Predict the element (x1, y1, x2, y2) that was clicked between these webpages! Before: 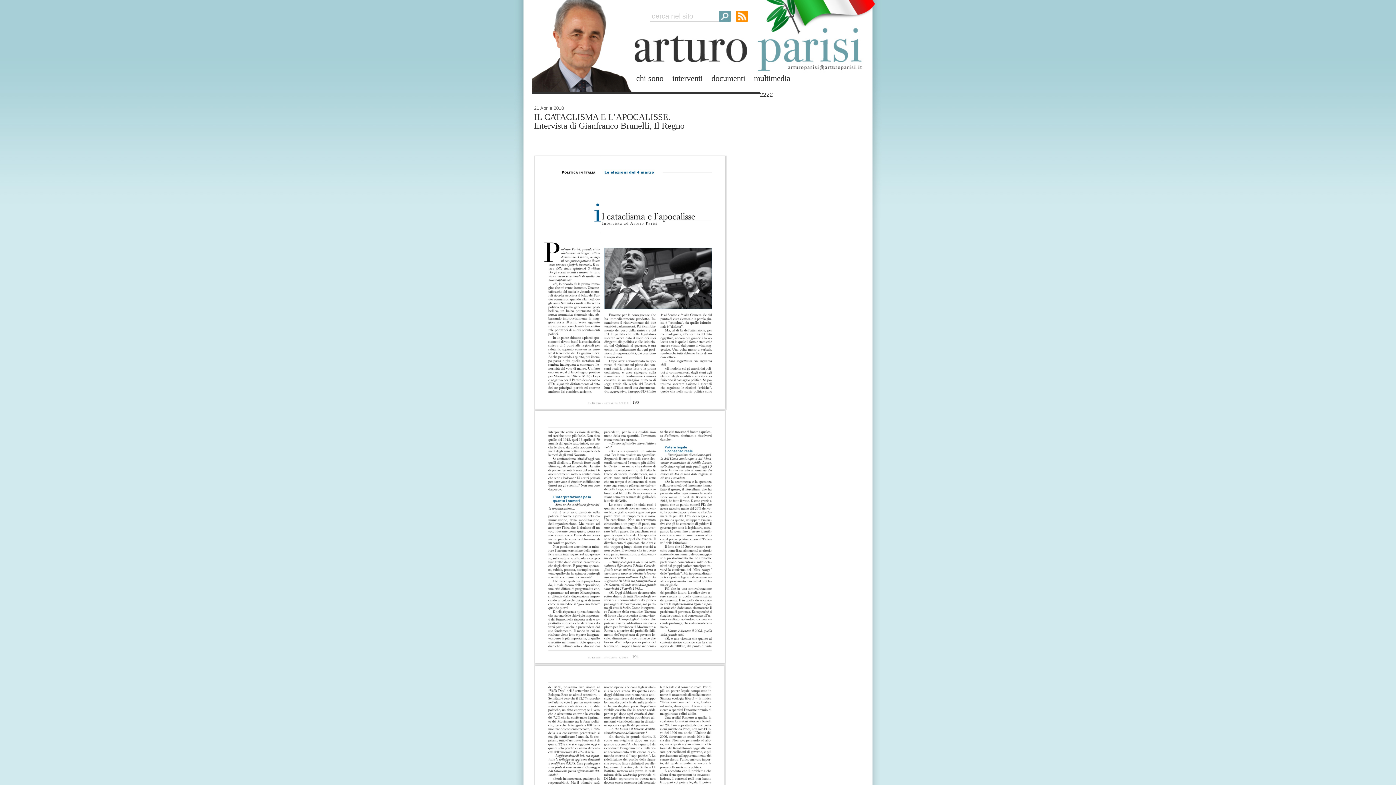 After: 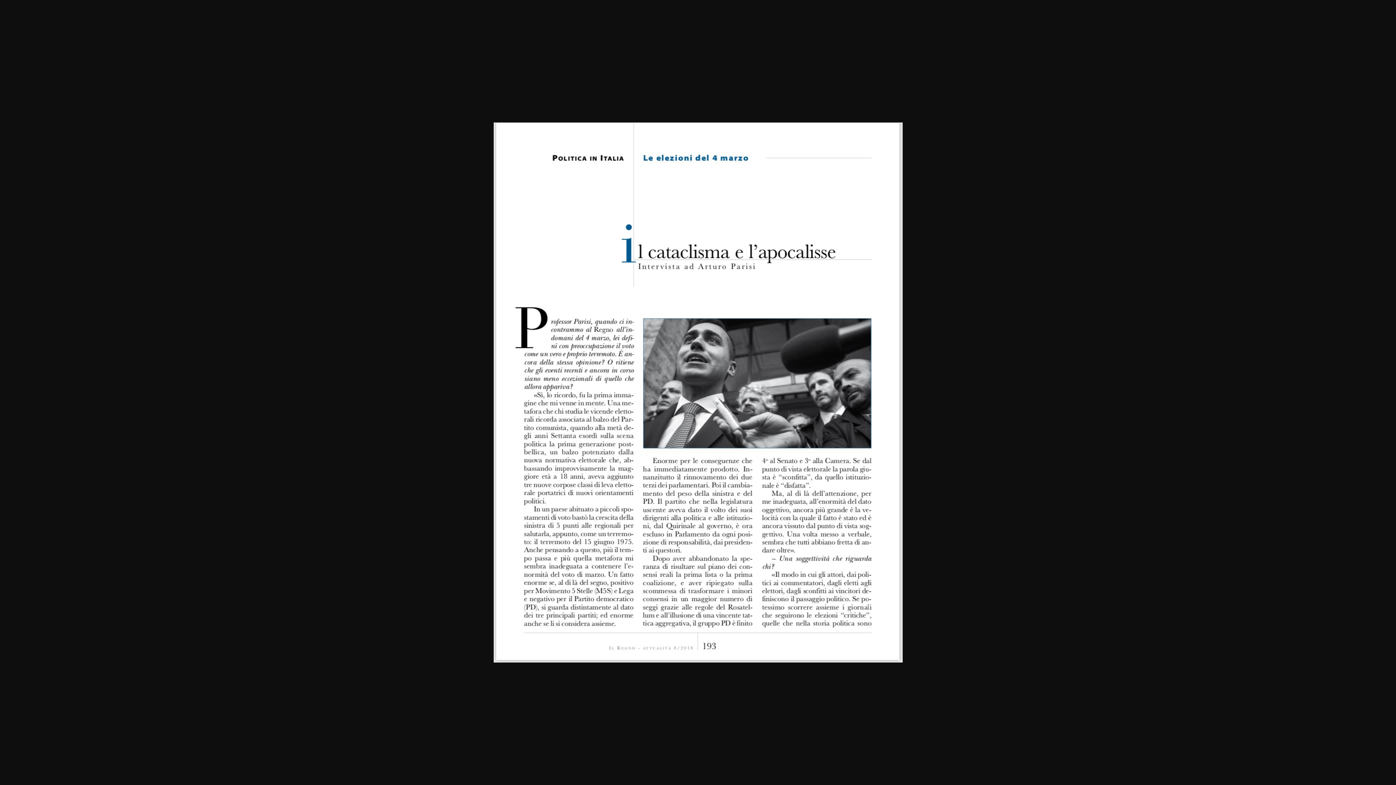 Action: bbox: (534, 405, 726, 411)